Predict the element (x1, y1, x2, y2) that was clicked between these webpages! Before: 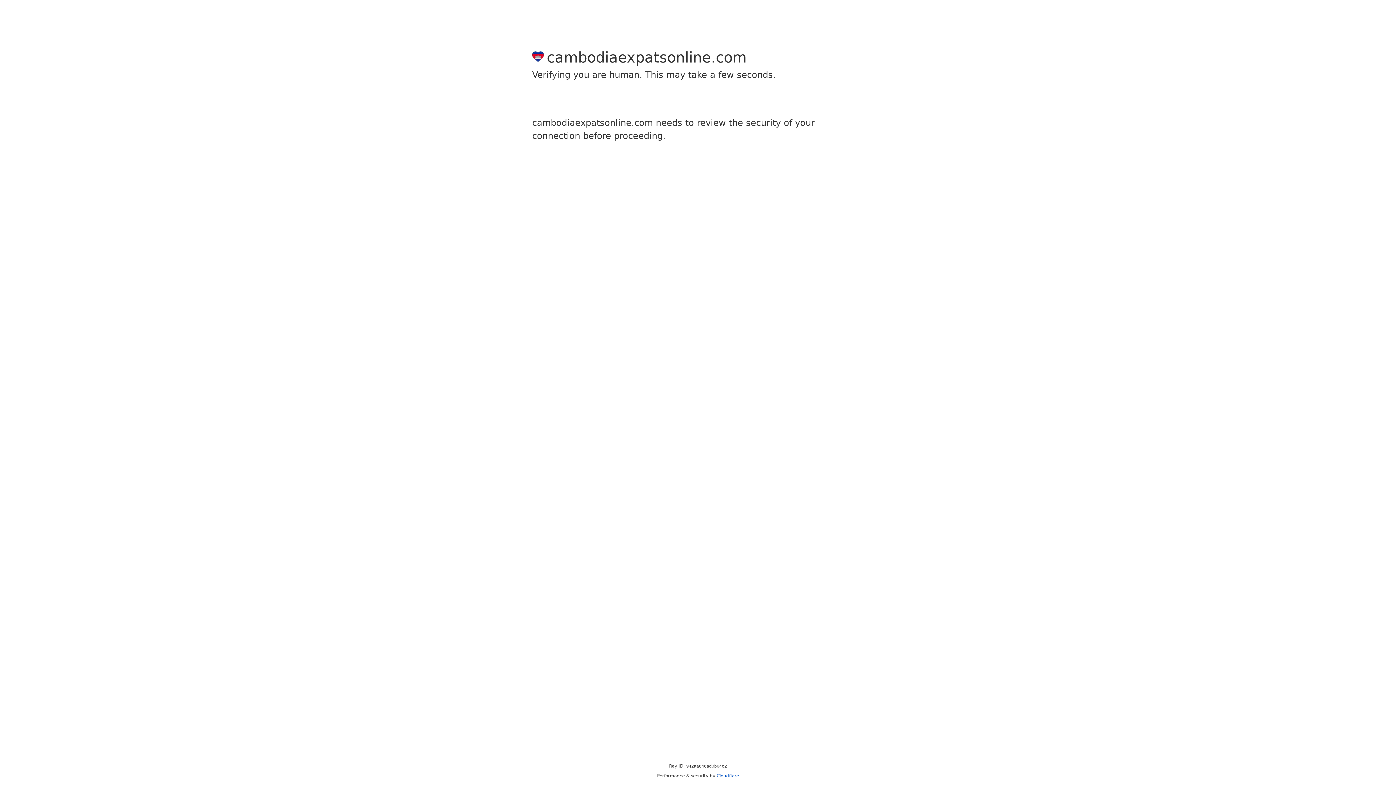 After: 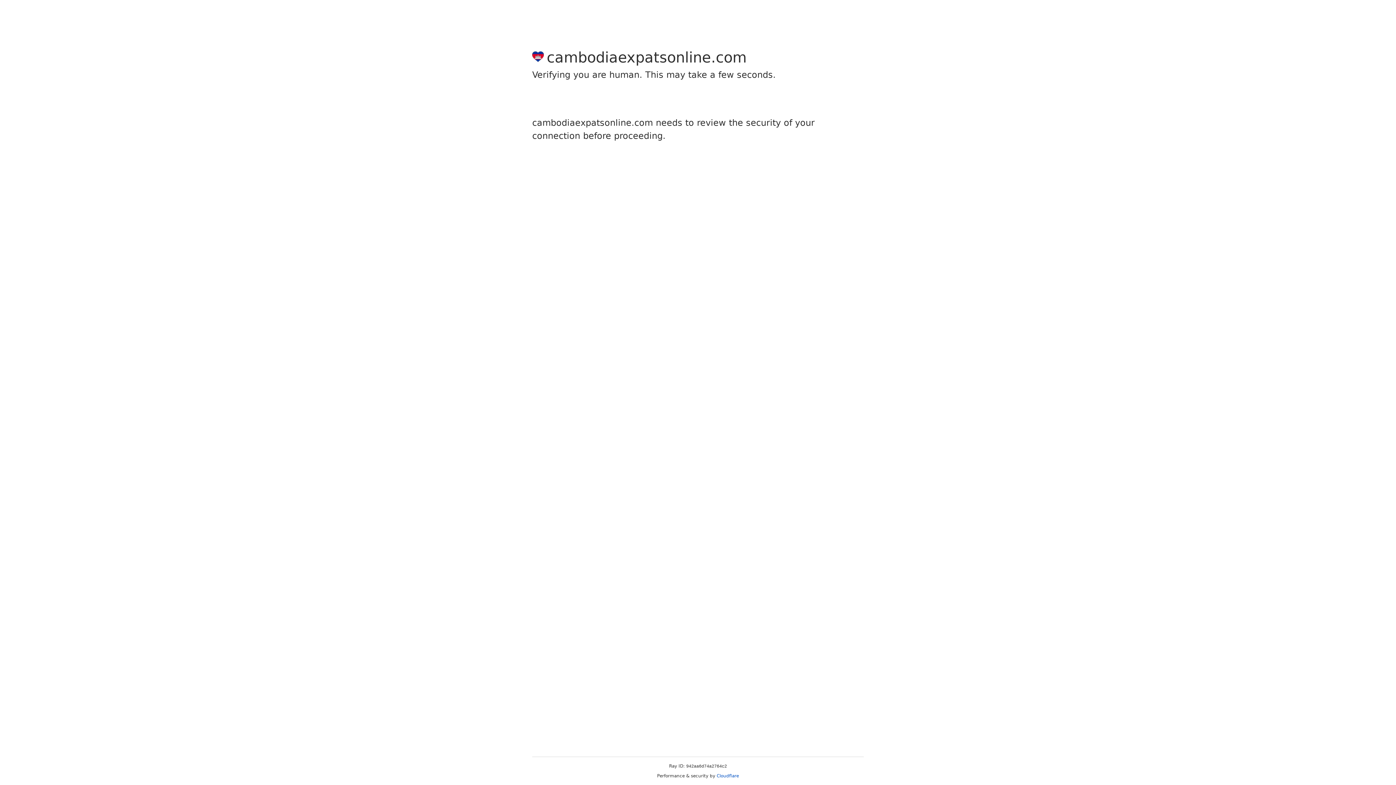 Action: label: Cloudflare bbox: (716, 773, 739, 778)